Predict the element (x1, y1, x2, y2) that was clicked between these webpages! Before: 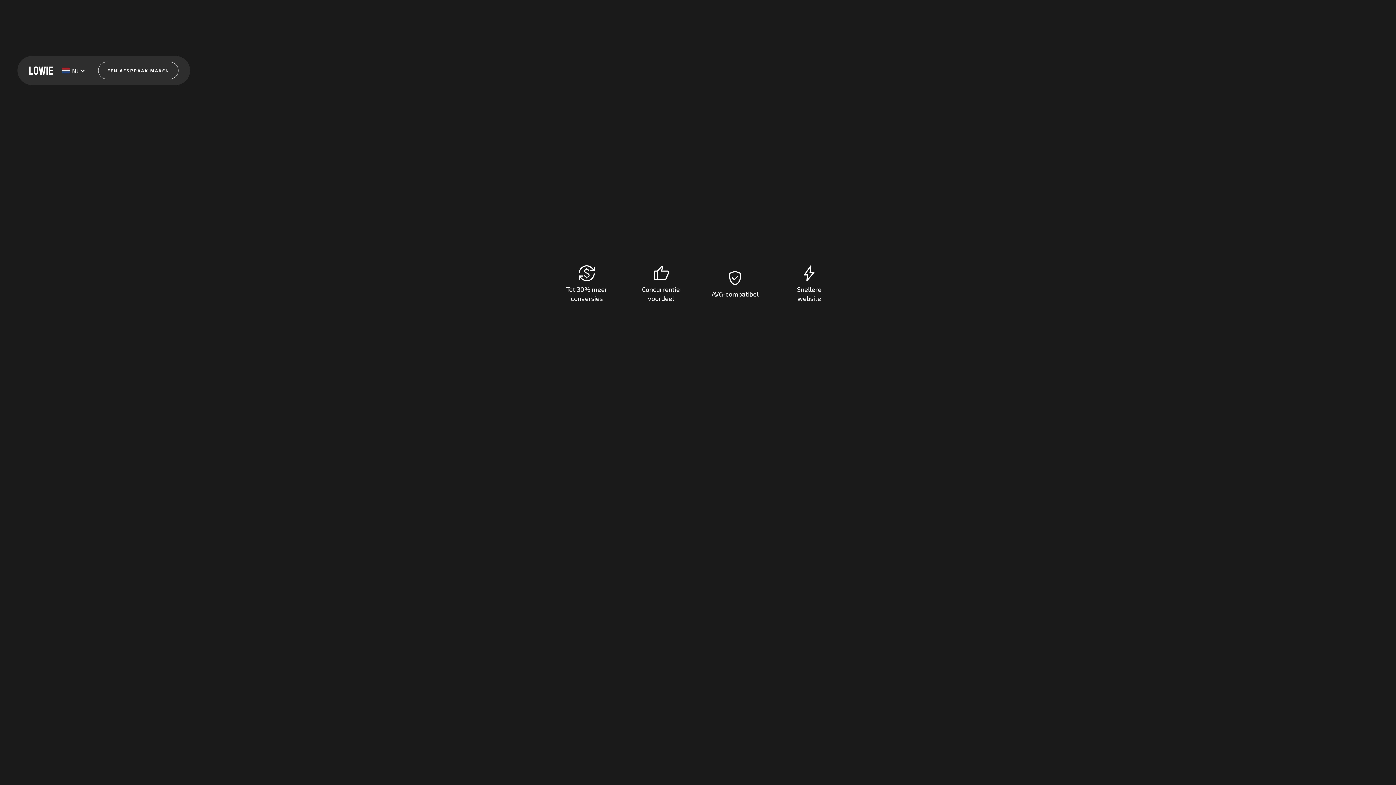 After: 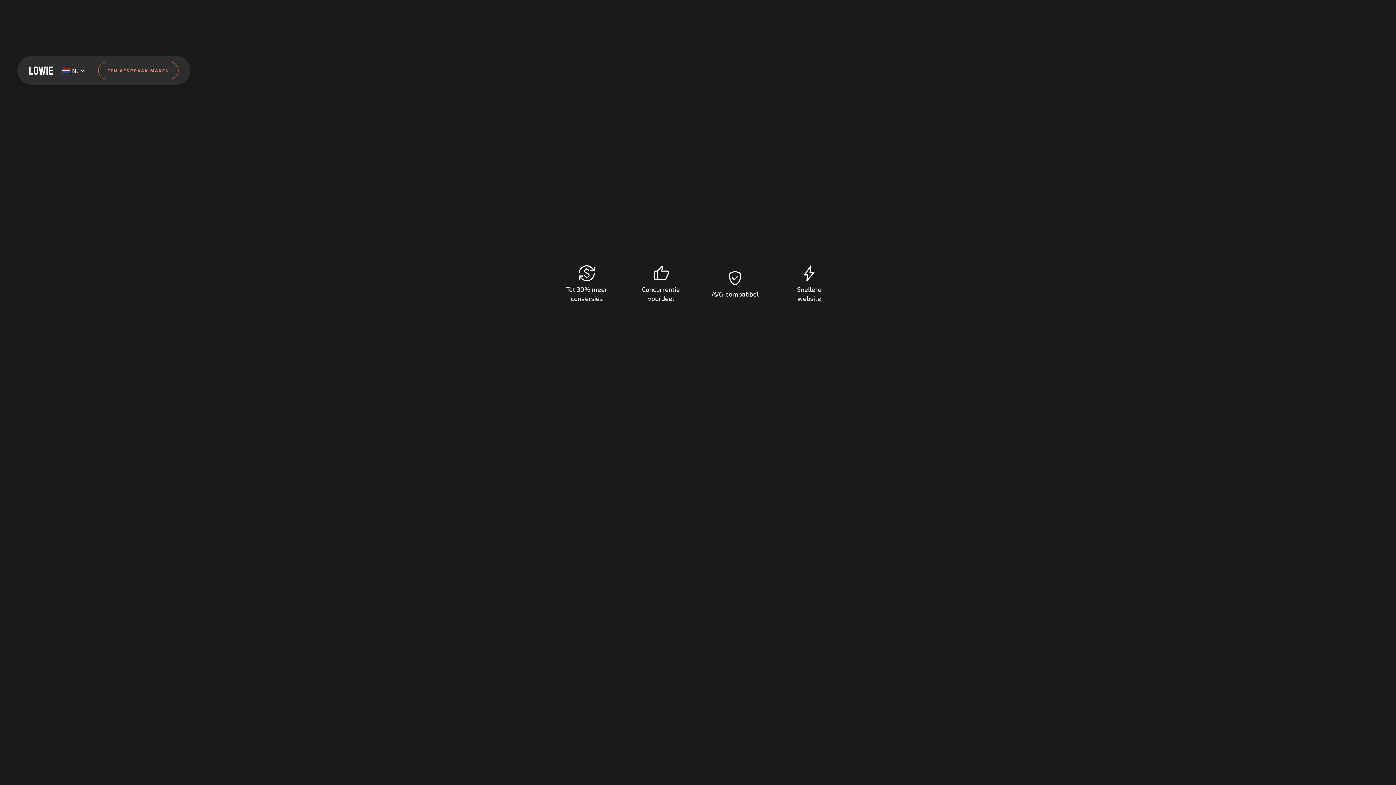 Action: bbox: (98, 61, 178, 79) label: EEN AFSPRAAK MAKEN